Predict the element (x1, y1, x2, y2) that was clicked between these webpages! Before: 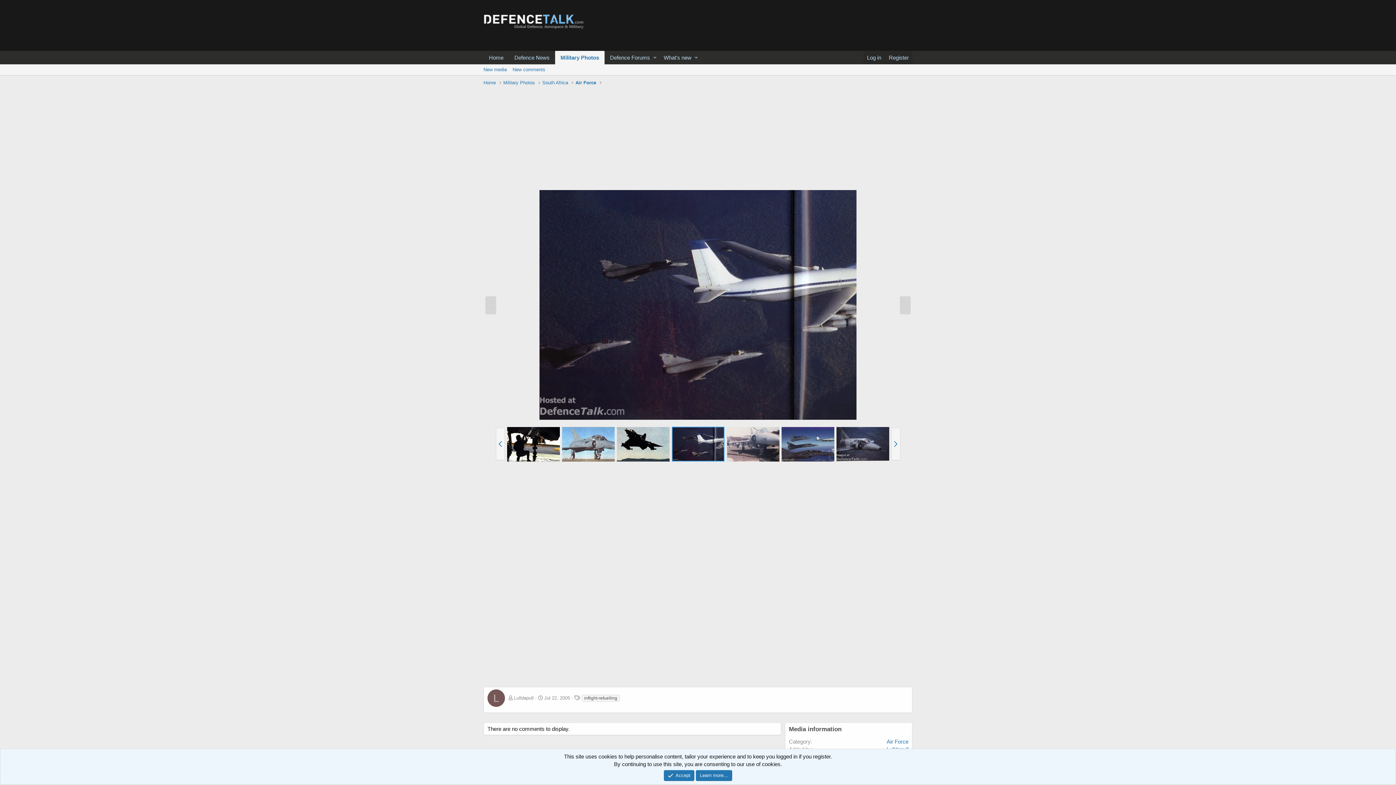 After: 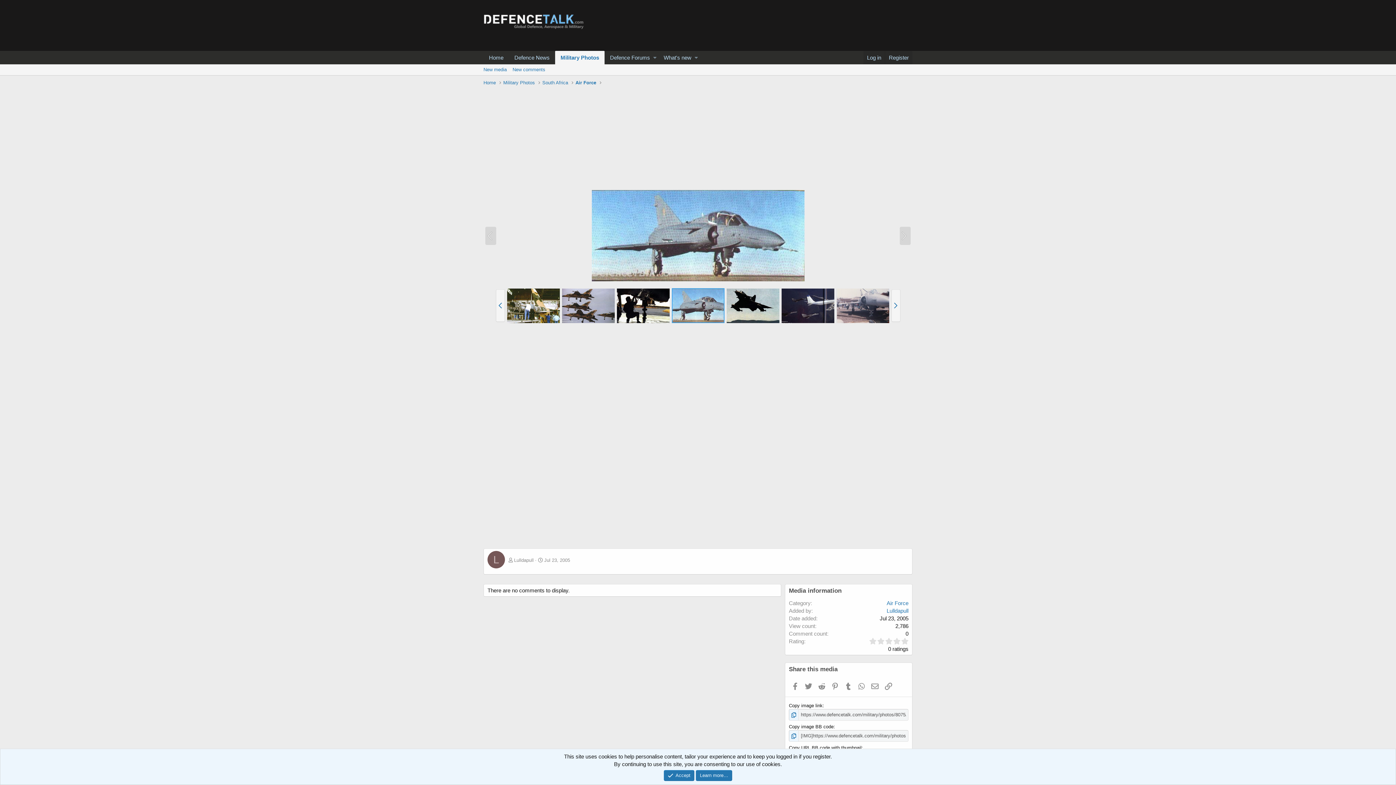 Action: bbox: (562, 427, 614, 461)